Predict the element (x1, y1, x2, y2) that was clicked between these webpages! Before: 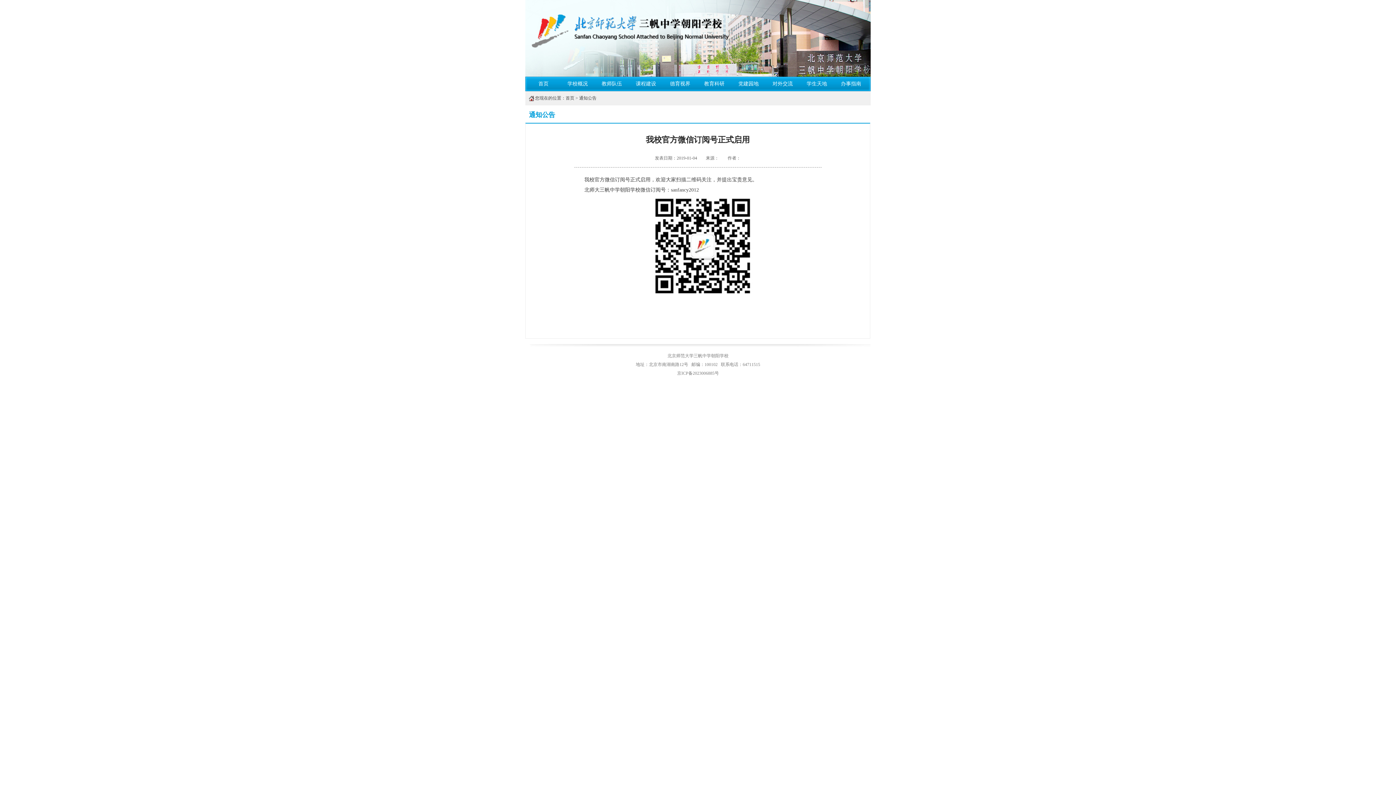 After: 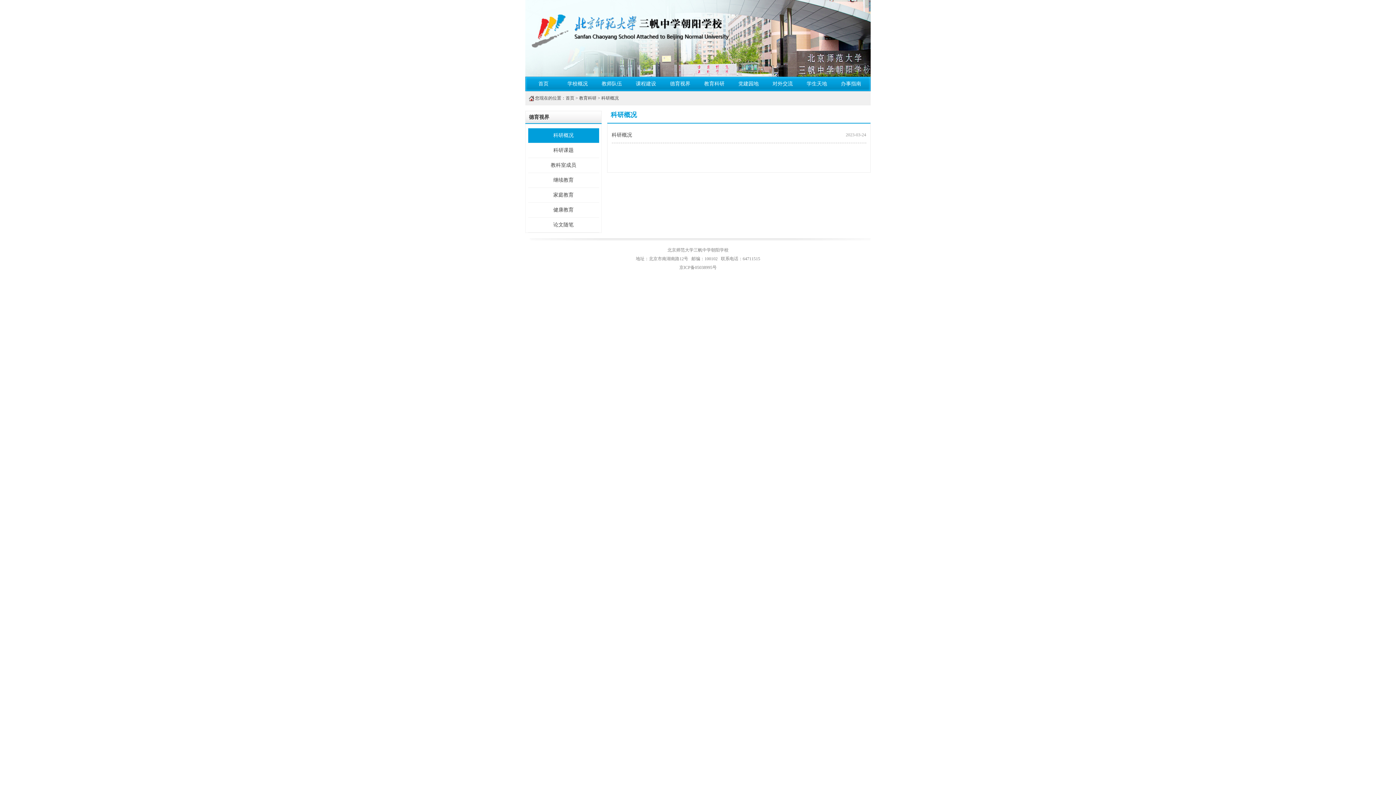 Action: bbox: (704, 81, 724, 86) label: 教育科研